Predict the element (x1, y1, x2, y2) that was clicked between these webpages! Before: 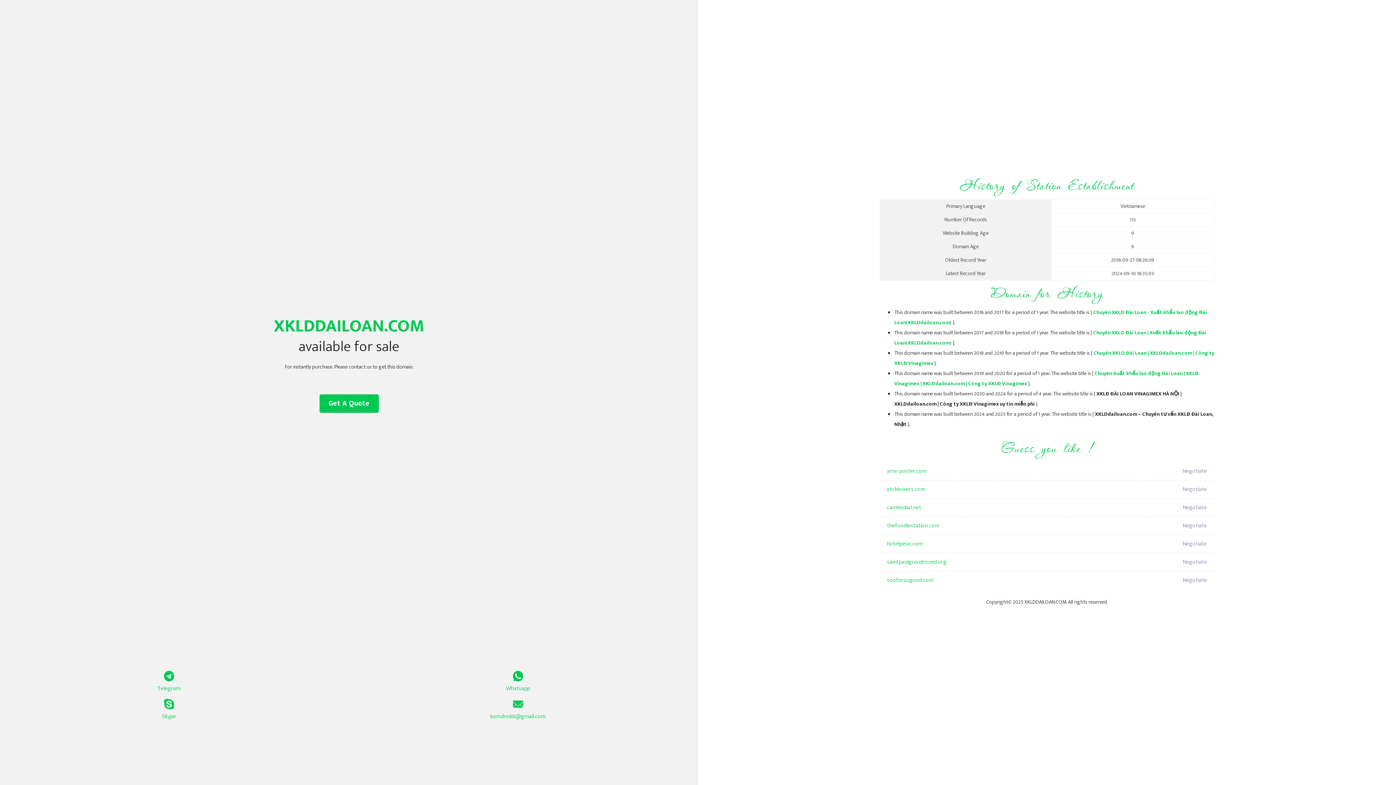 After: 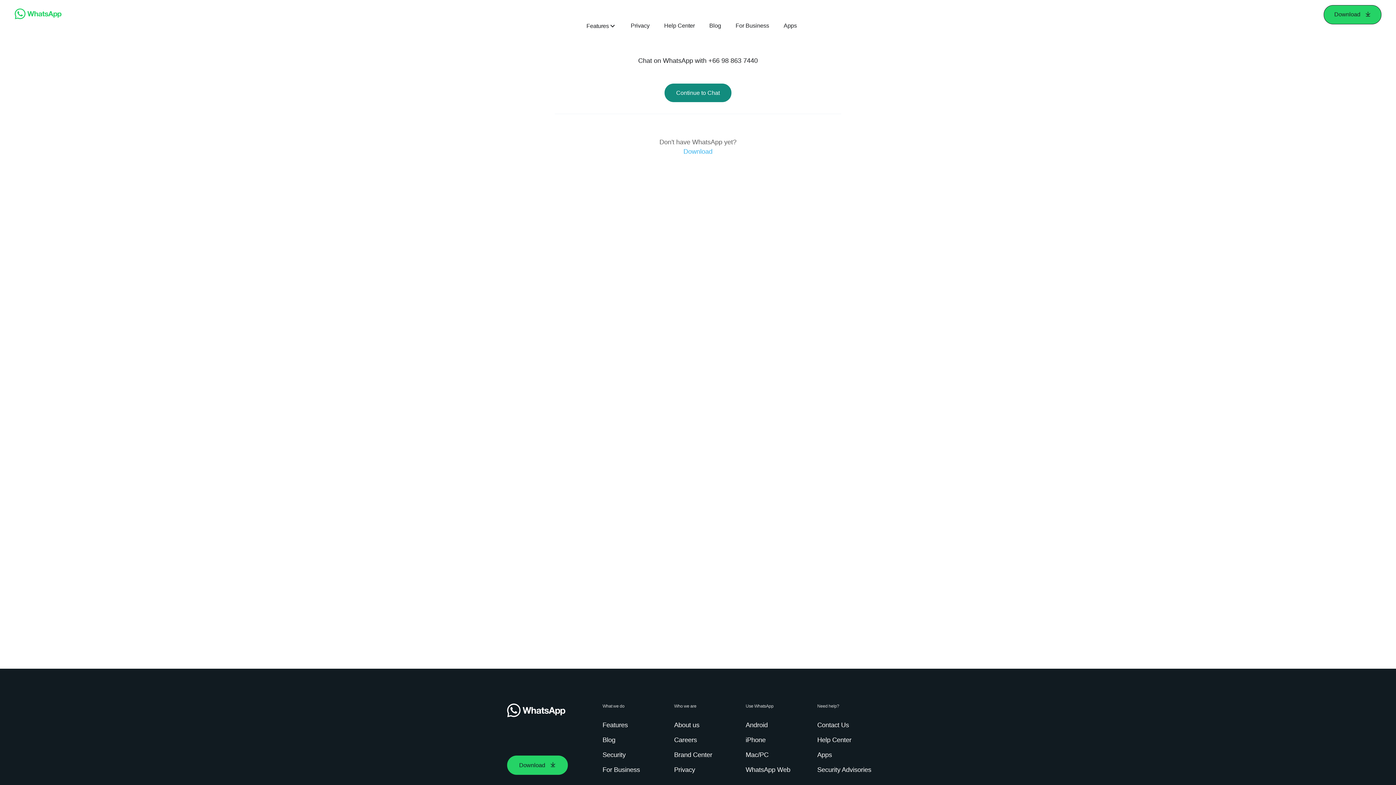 Action: label: Whatsapp bbox: (349, 671, 687, 693)